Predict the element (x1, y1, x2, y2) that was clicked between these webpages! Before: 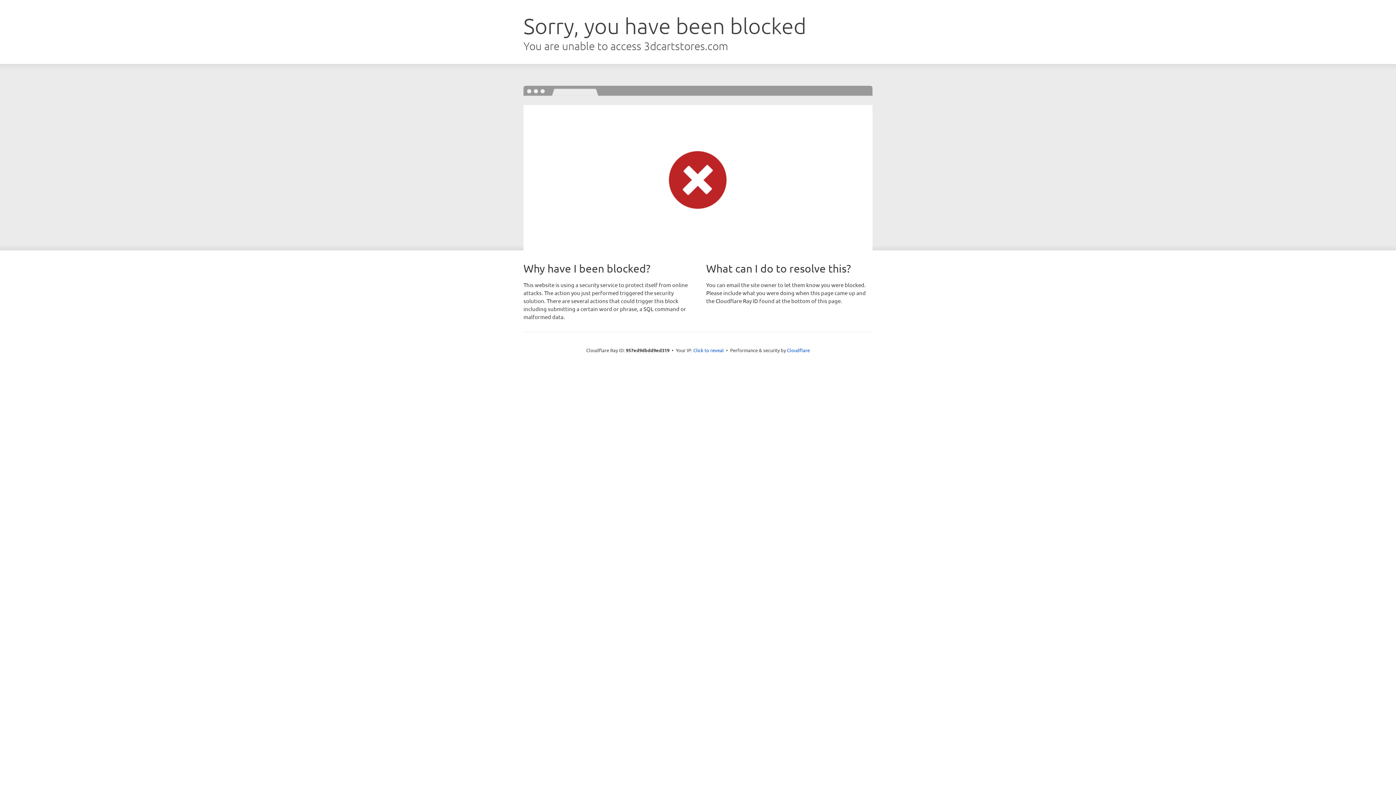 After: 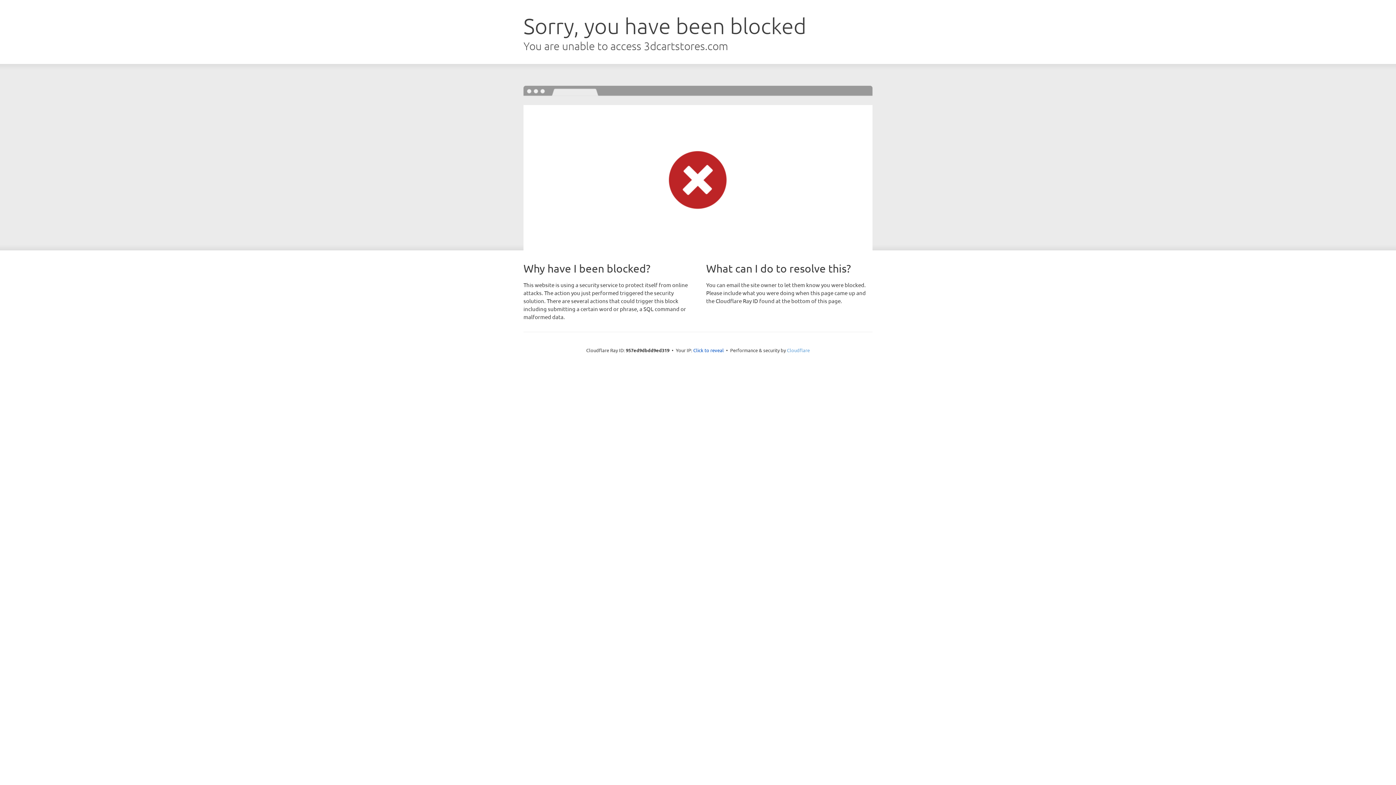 Action: label: Cloudflare bbox: (787, 347, 810, 353)